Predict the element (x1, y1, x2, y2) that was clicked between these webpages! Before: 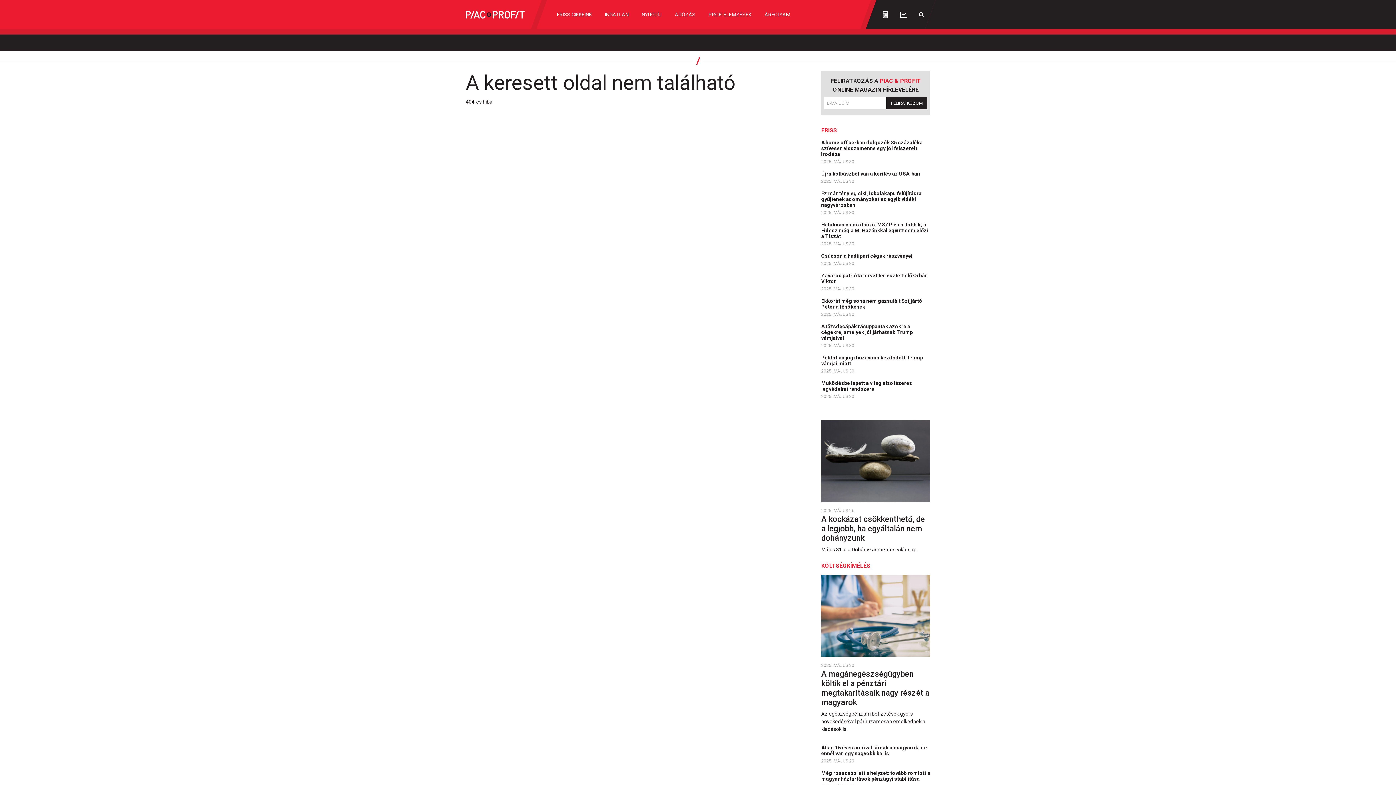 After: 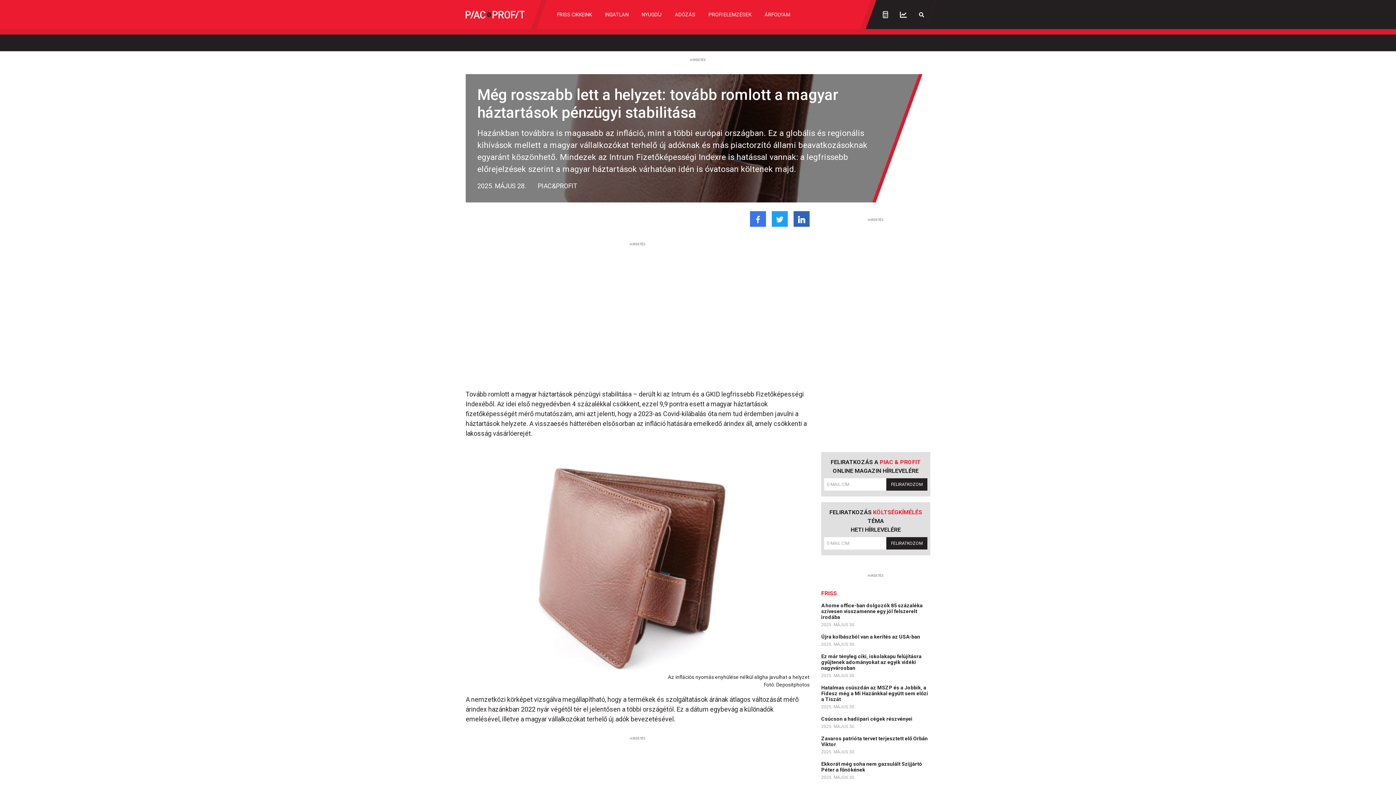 Action: bbox: (821, 770, 930, 782) label: Még rosszabb lett a helyzet: tovább romlott a magyar háztartások pénzügyi stabilitása 